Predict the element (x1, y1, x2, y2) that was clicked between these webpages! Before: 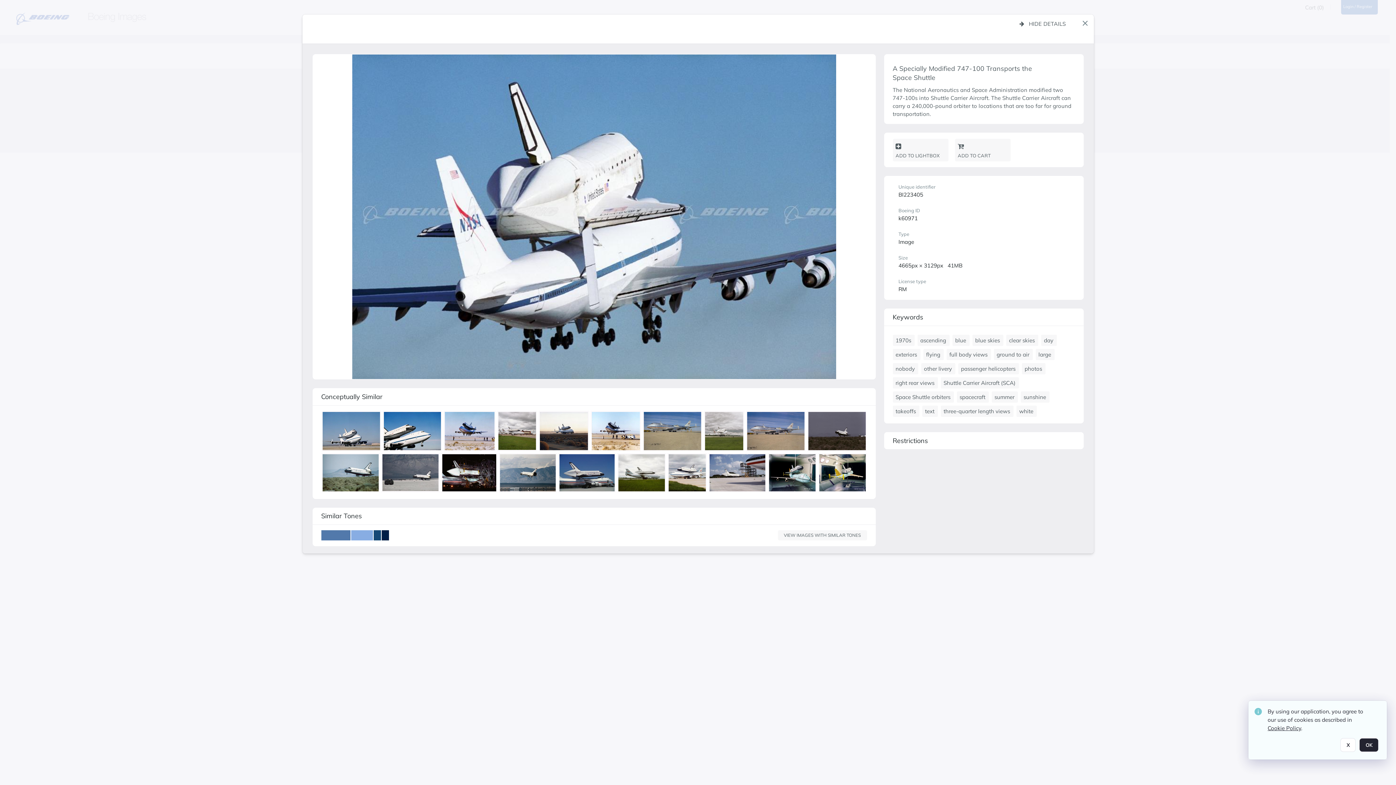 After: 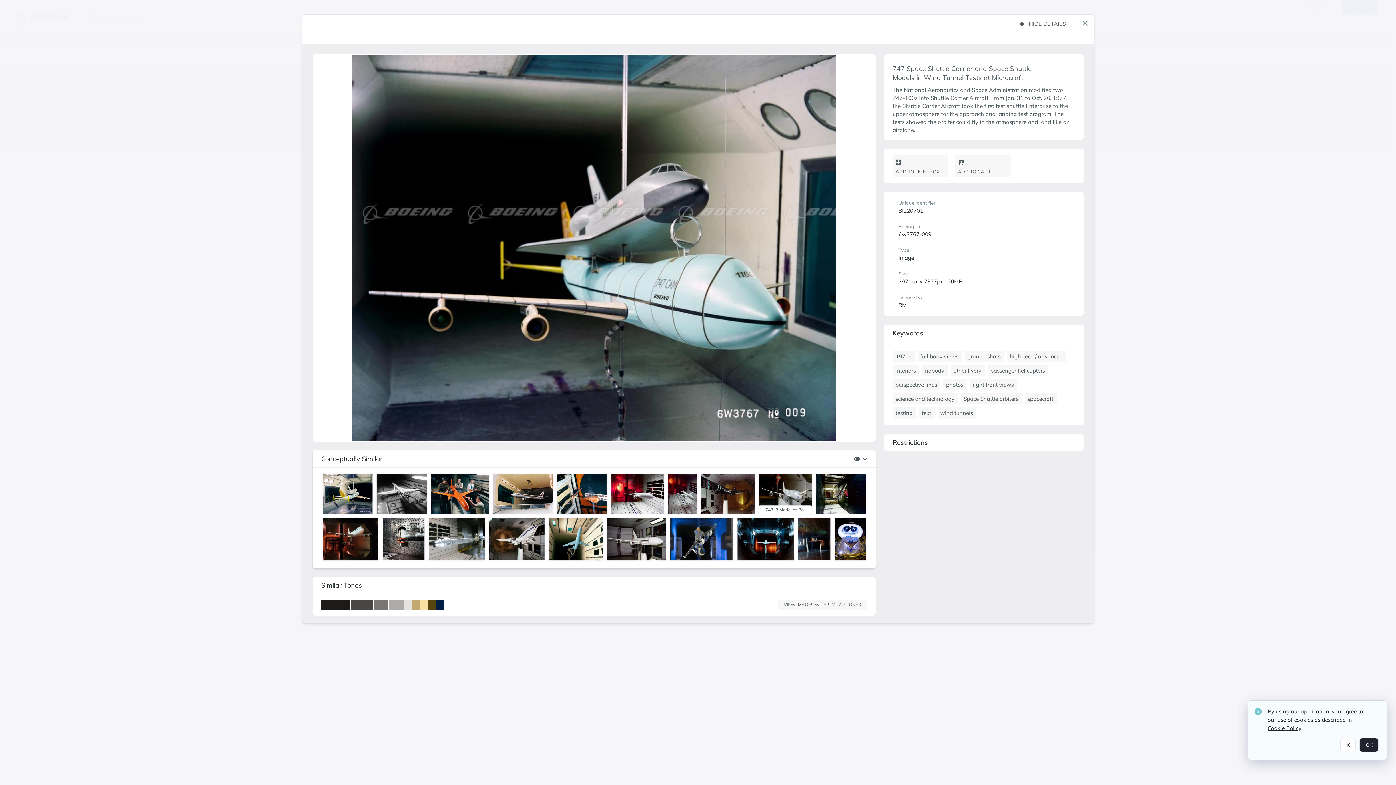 Action: bbox: (769, 454, 818, 494) label: details